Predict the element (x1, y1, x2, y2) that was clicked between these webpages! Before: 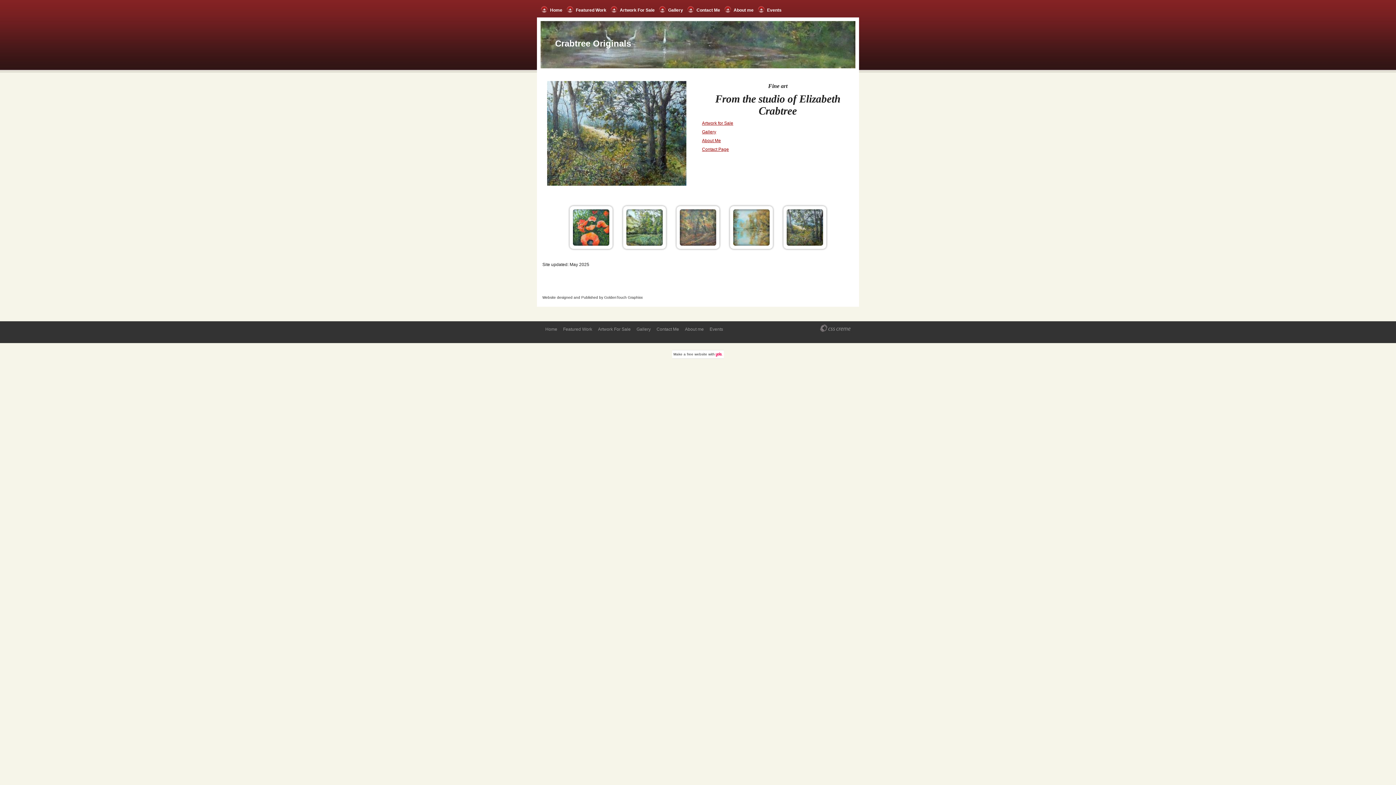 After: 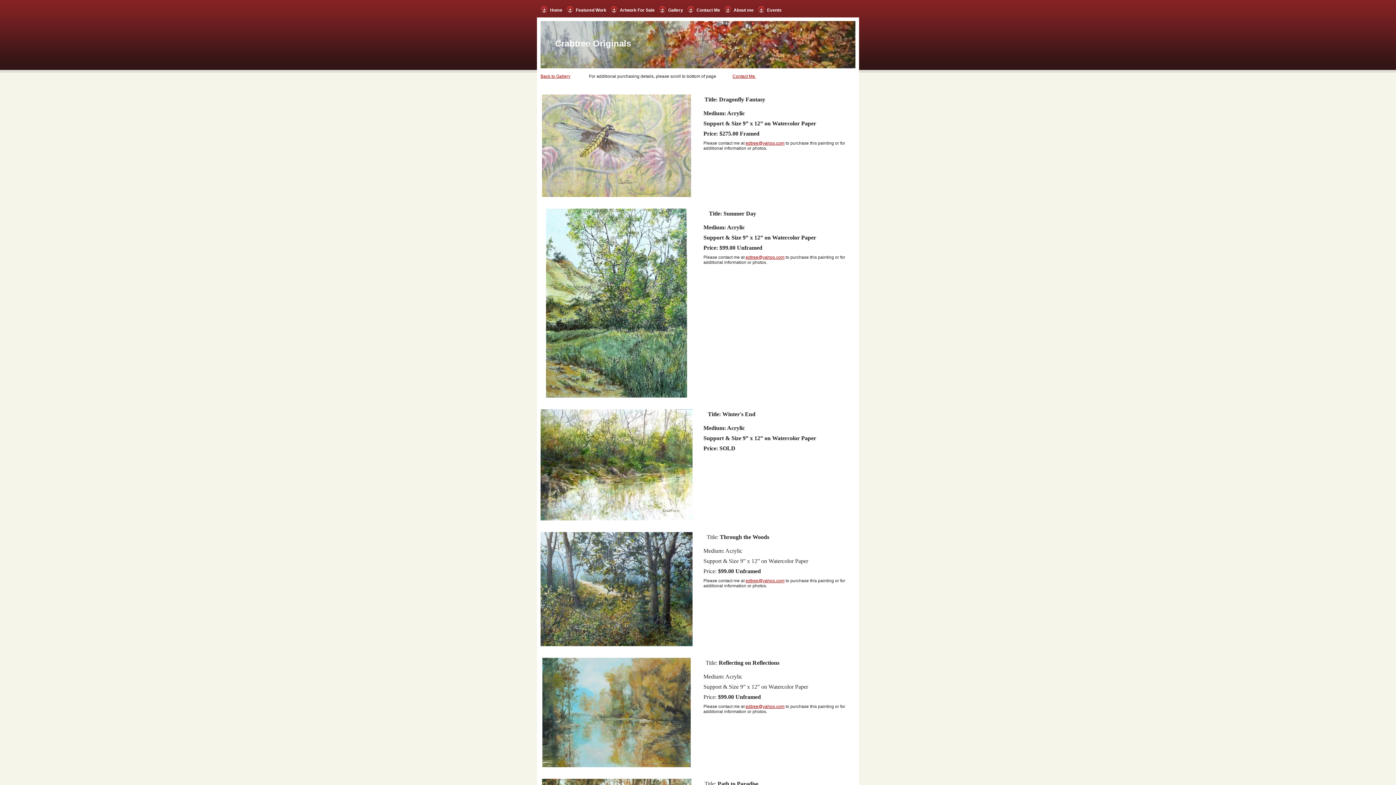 Action: bbox: (595, 325, 633, 333) label: Artwork For Sale